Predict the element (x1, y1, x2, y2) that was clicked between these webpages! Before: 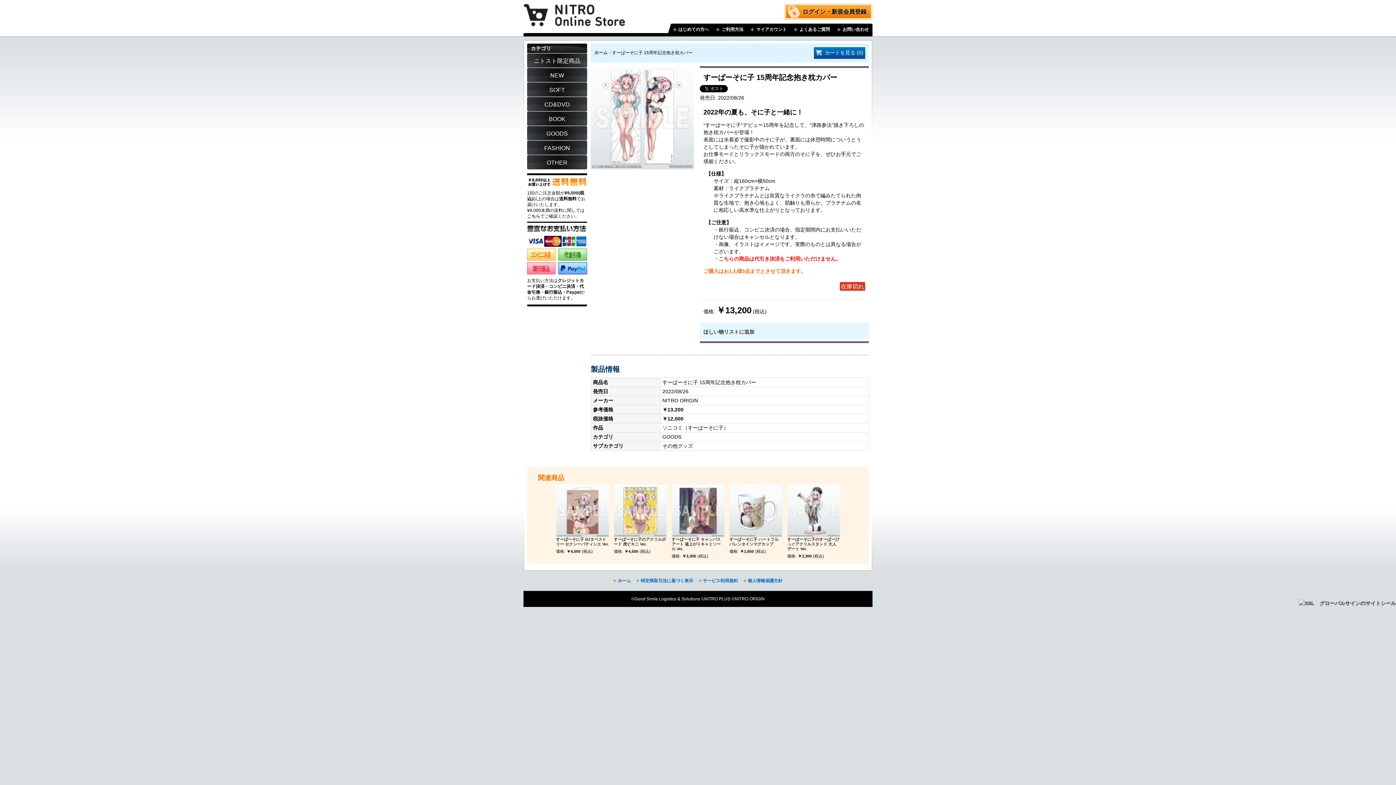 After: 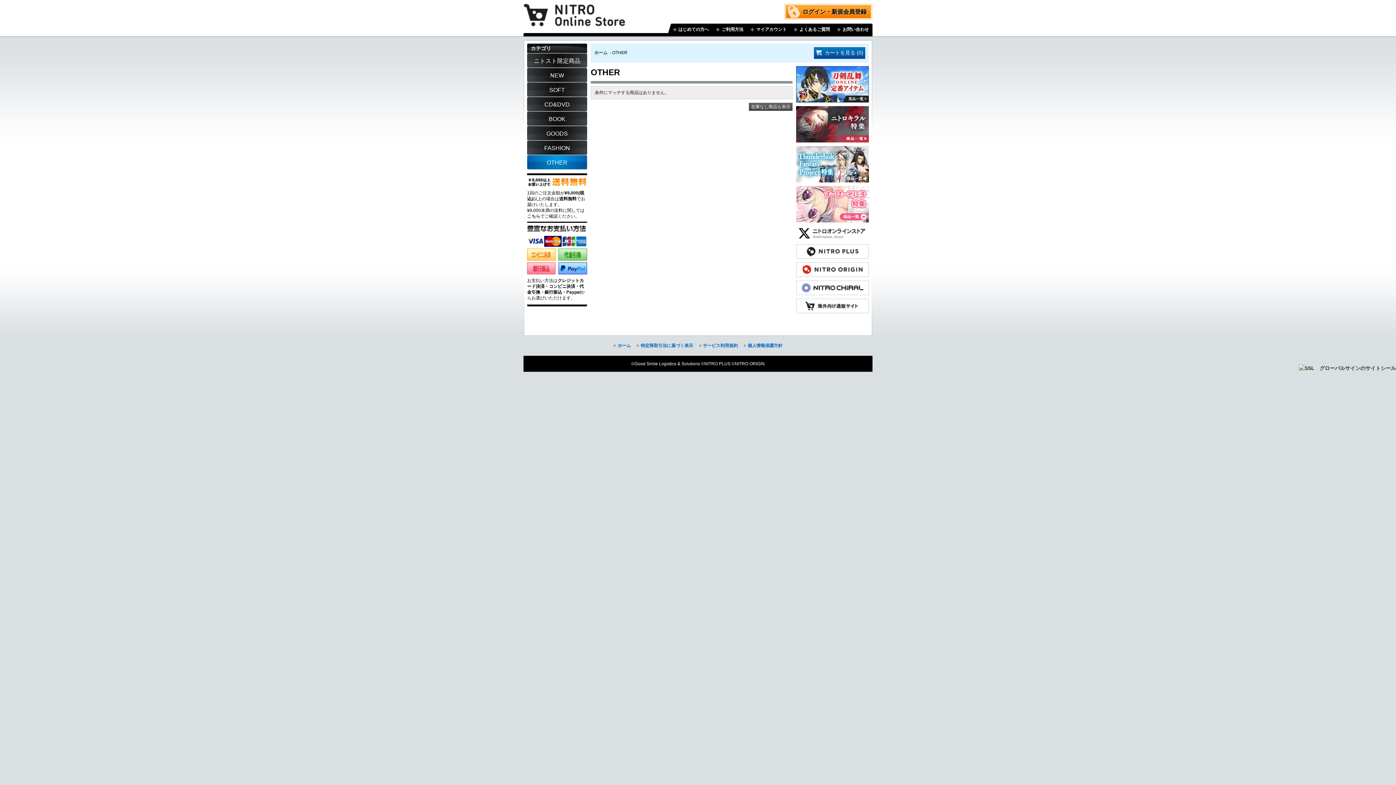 Action: bbox: (527, 155, 587, 169) label: OTHER